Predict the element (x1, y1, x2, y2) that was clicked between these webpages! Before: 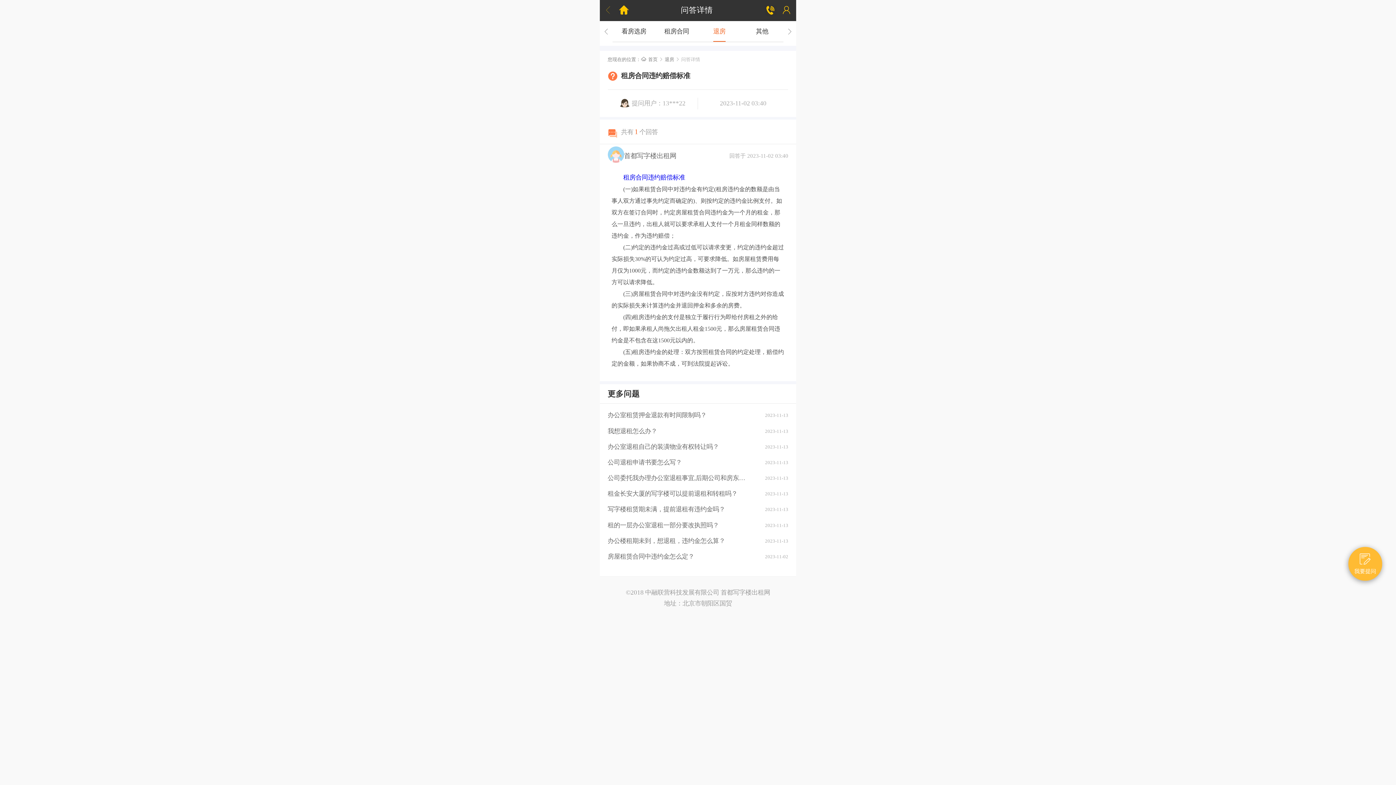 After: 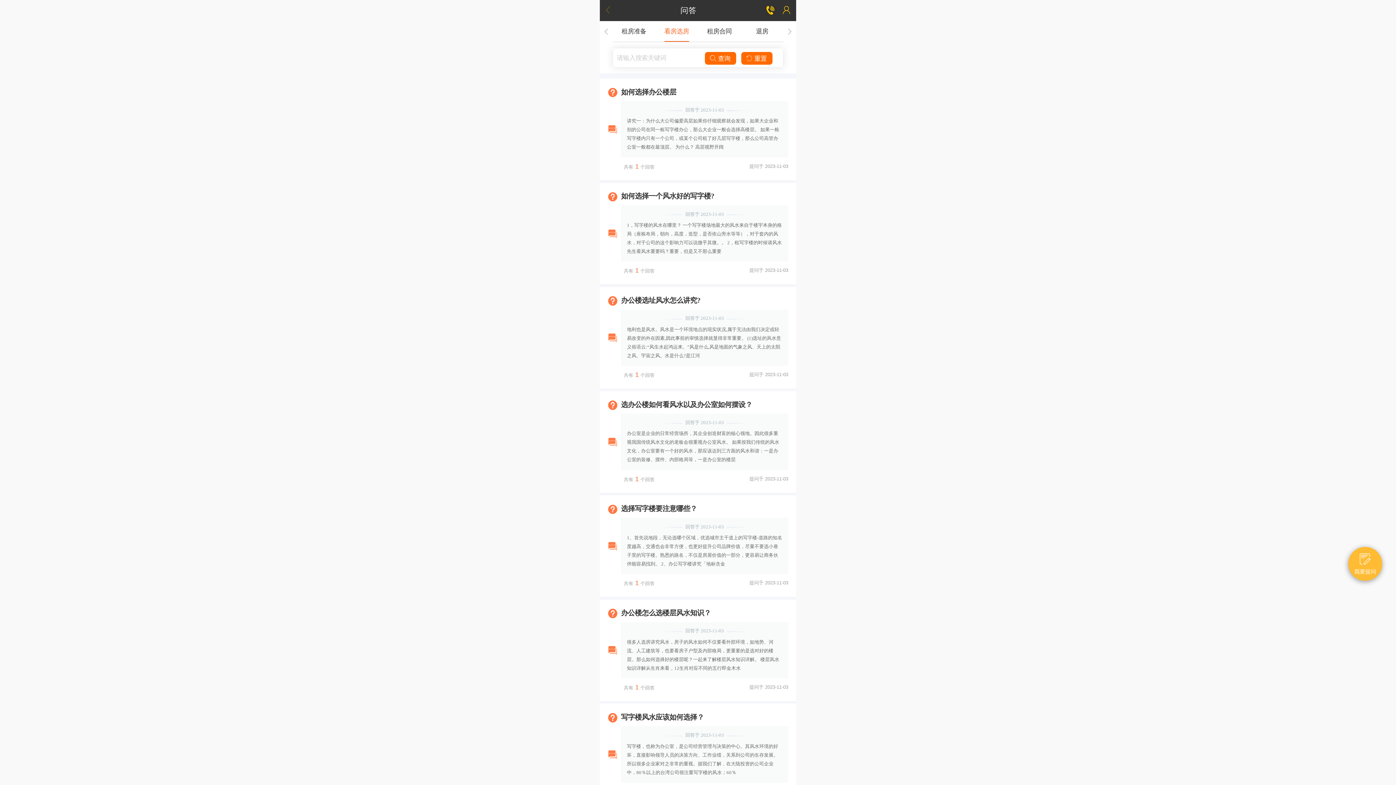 Action: label: 看房选房 bbox: (621, 20, 646, 41)